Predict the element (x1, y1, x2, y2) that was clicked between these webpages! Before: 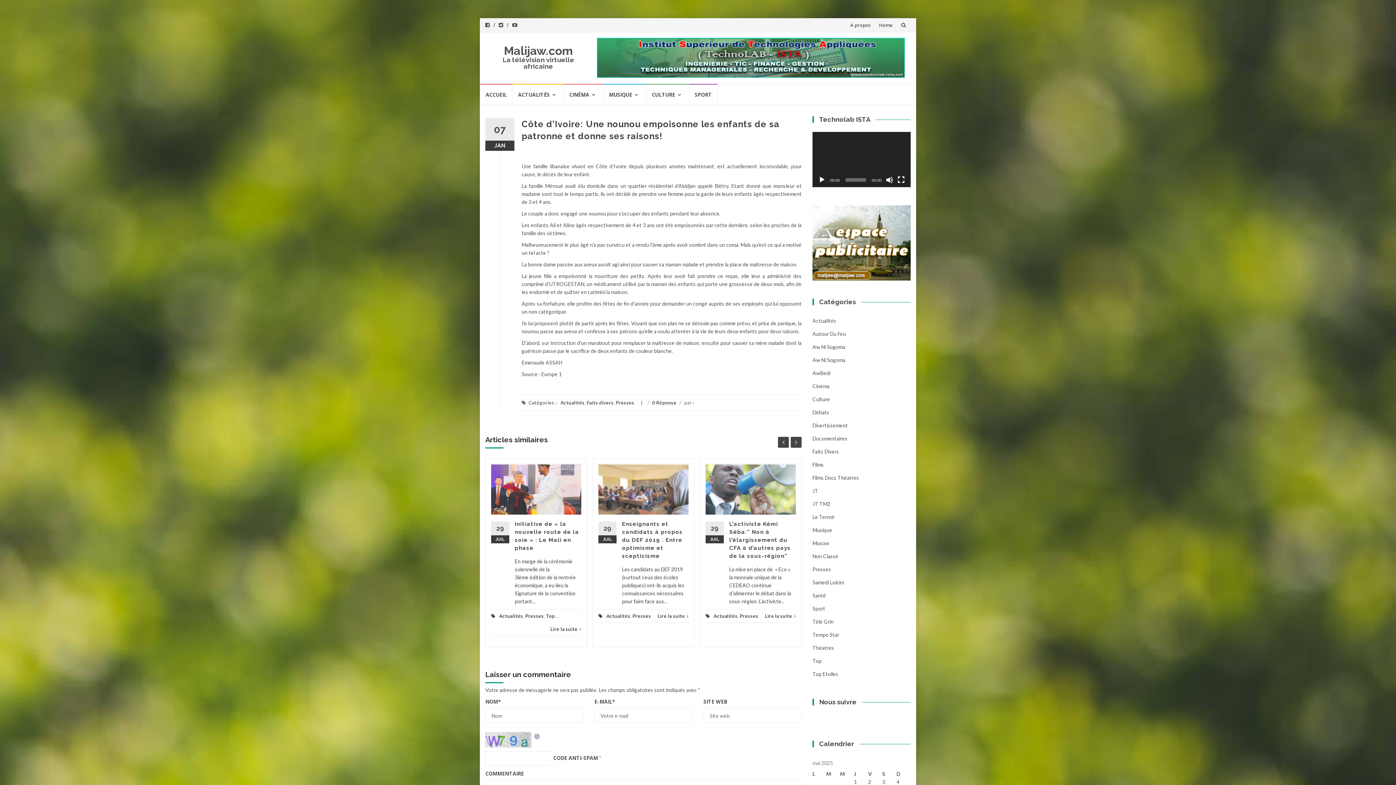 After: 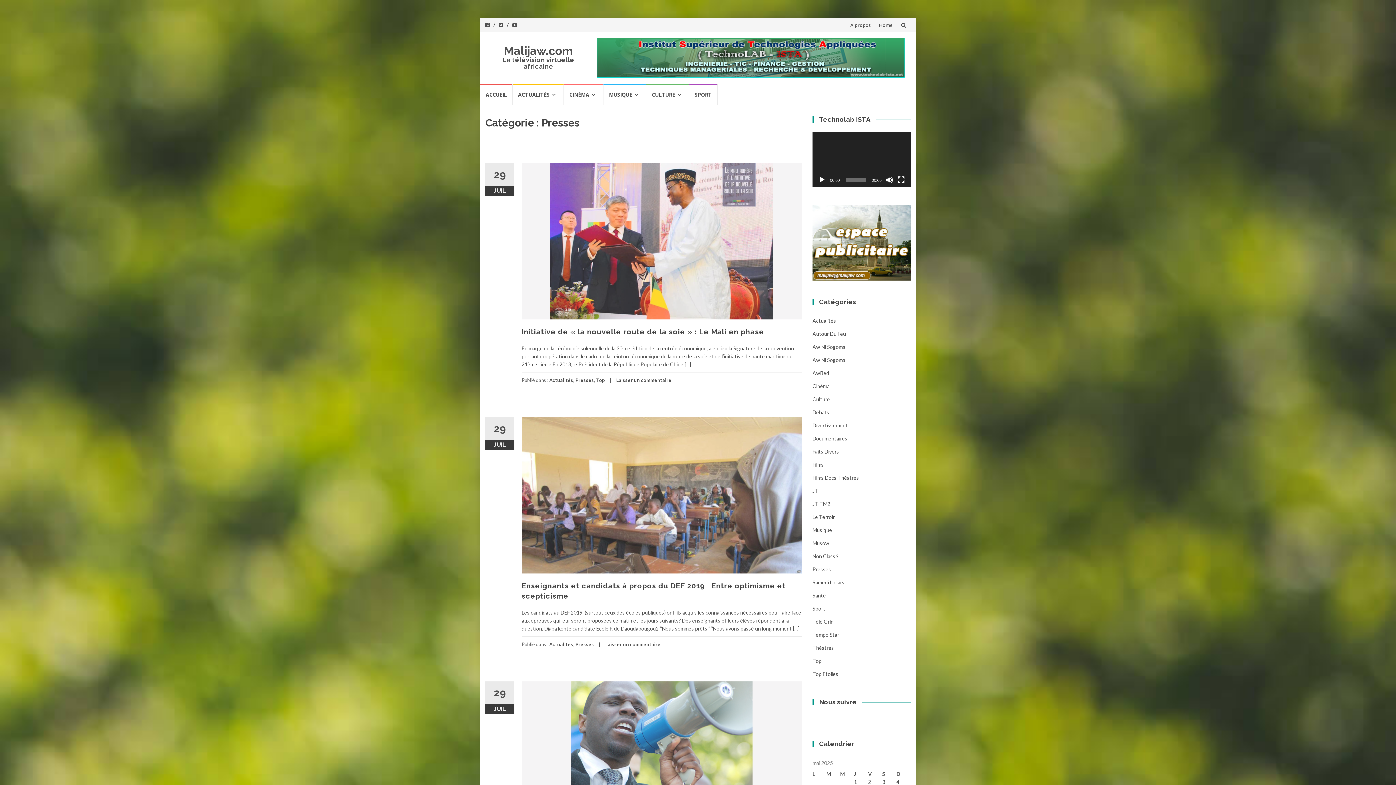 Action: label: Presses bbox: (740, 613, 758, 619)